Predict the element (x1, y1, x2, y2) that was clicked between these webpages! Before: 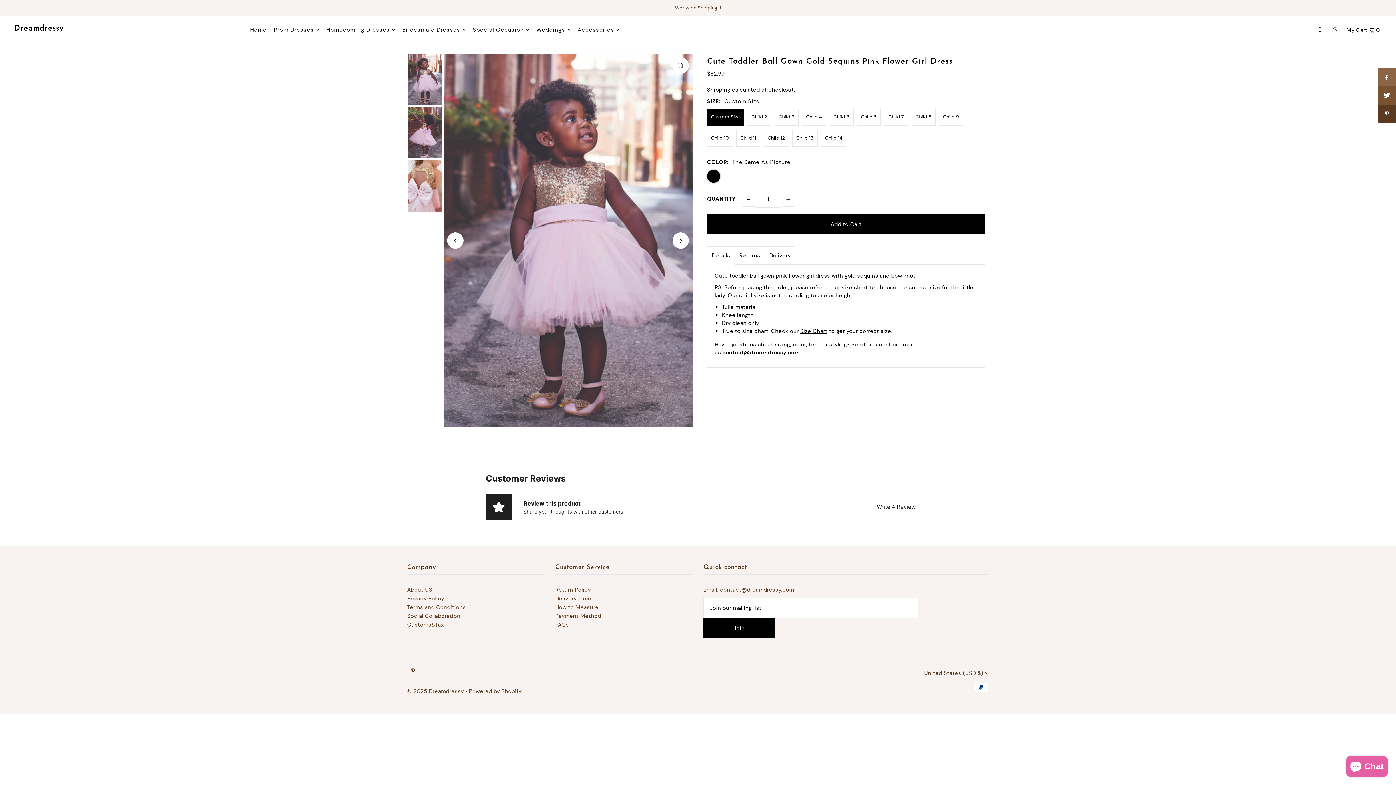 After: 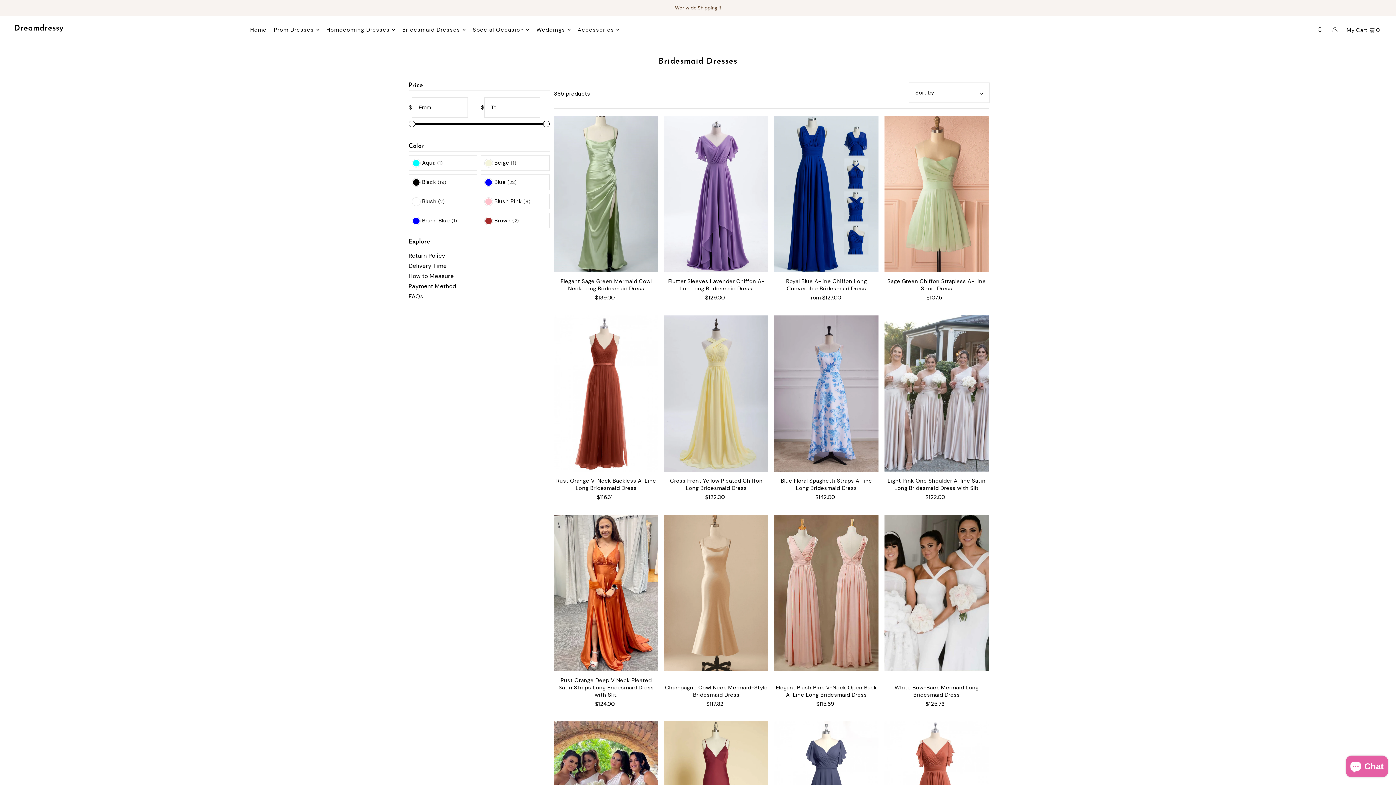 Action: bbox: (402, 20, 465, 38) label: Bridesmaid Dresses